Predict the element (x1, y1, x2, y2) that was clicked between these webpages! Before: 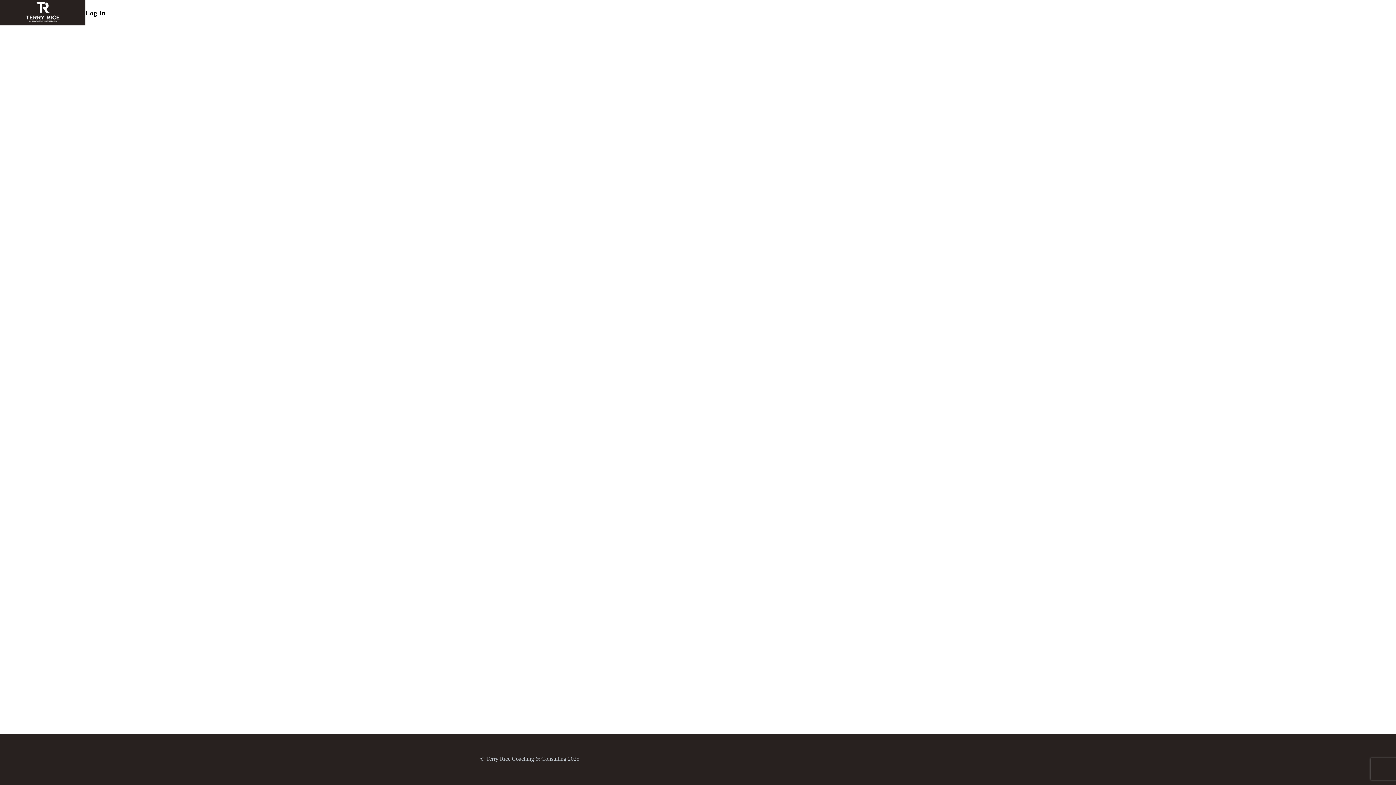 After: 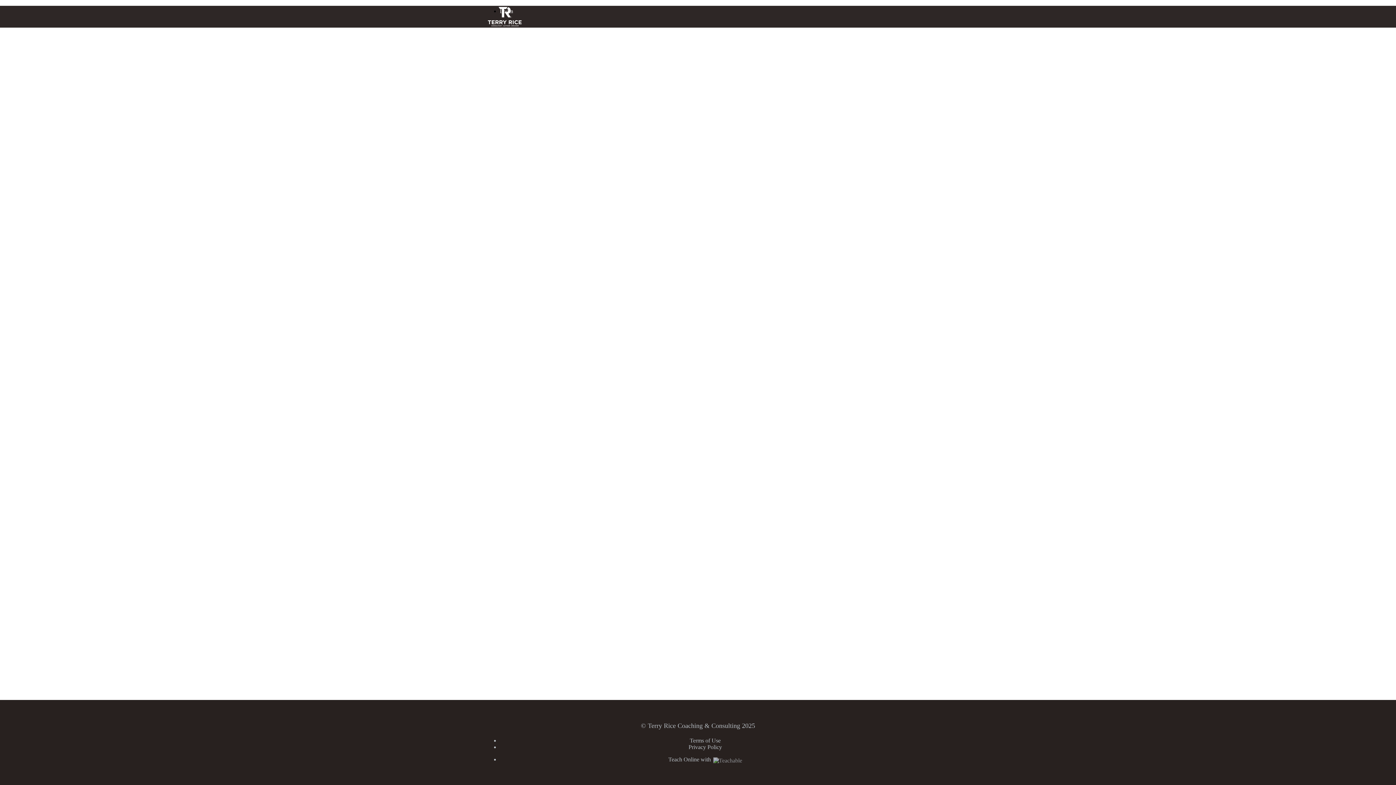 Action: bbox: (23, 1, 62, 24)